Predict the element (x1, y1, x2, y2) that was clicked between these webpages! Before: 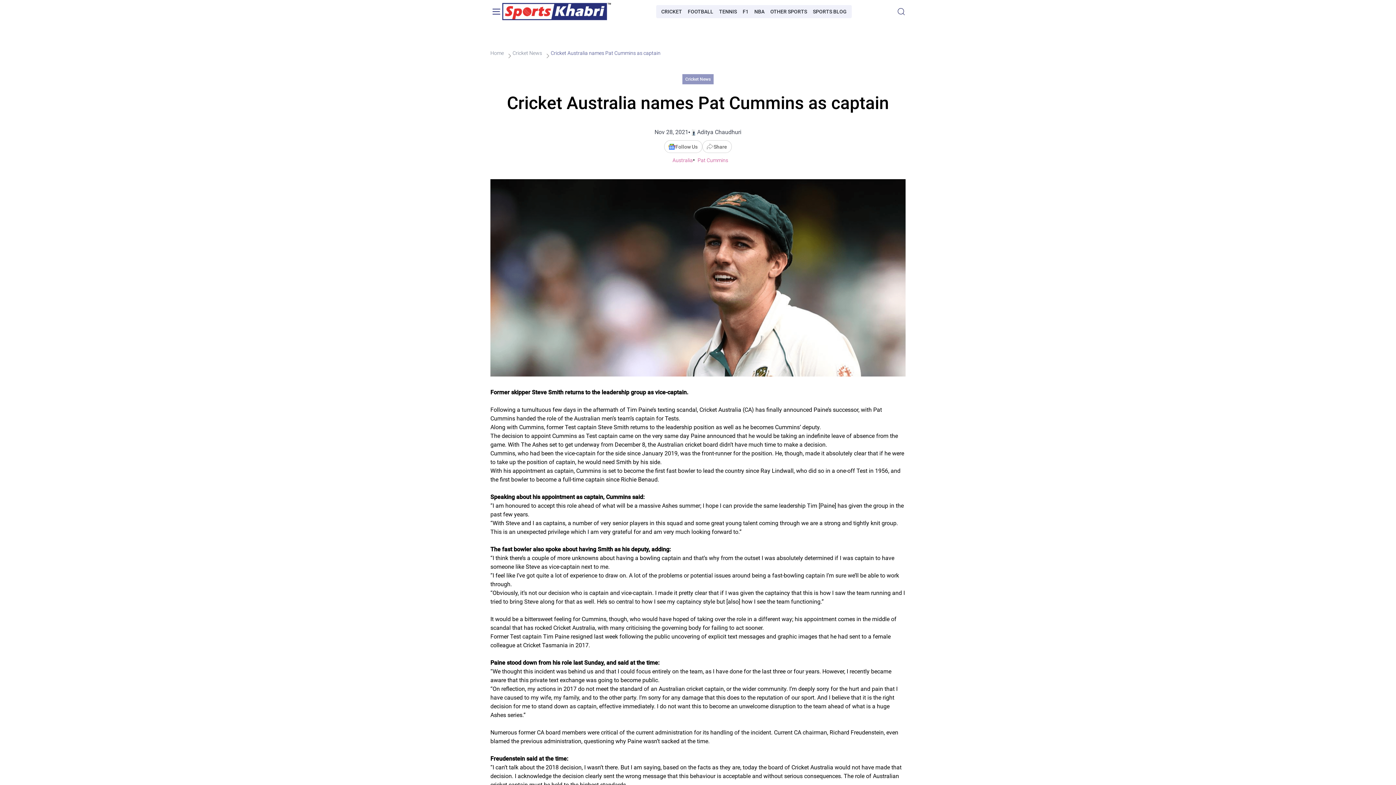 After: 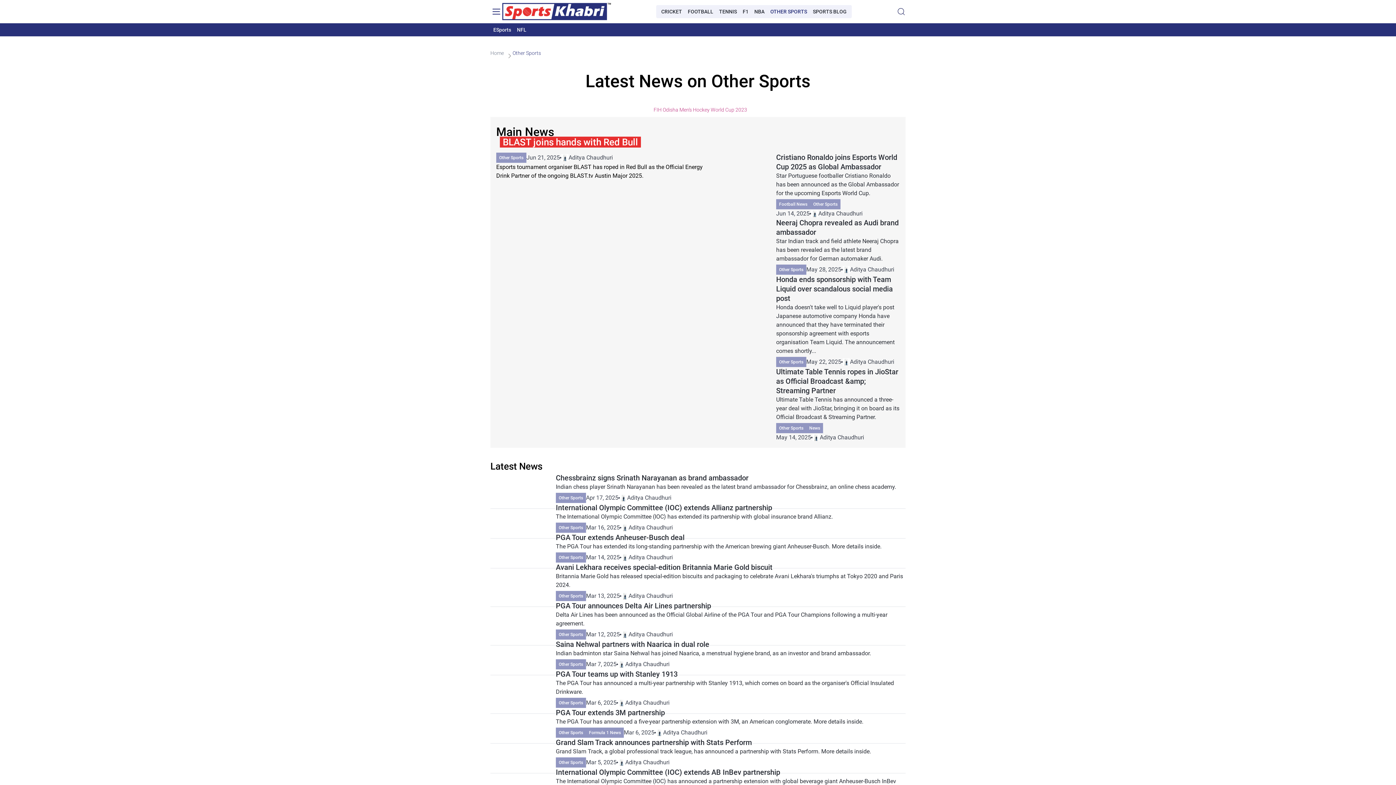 Action: label: OTHER SPORTS bbox: (767, 5, 810, 18)